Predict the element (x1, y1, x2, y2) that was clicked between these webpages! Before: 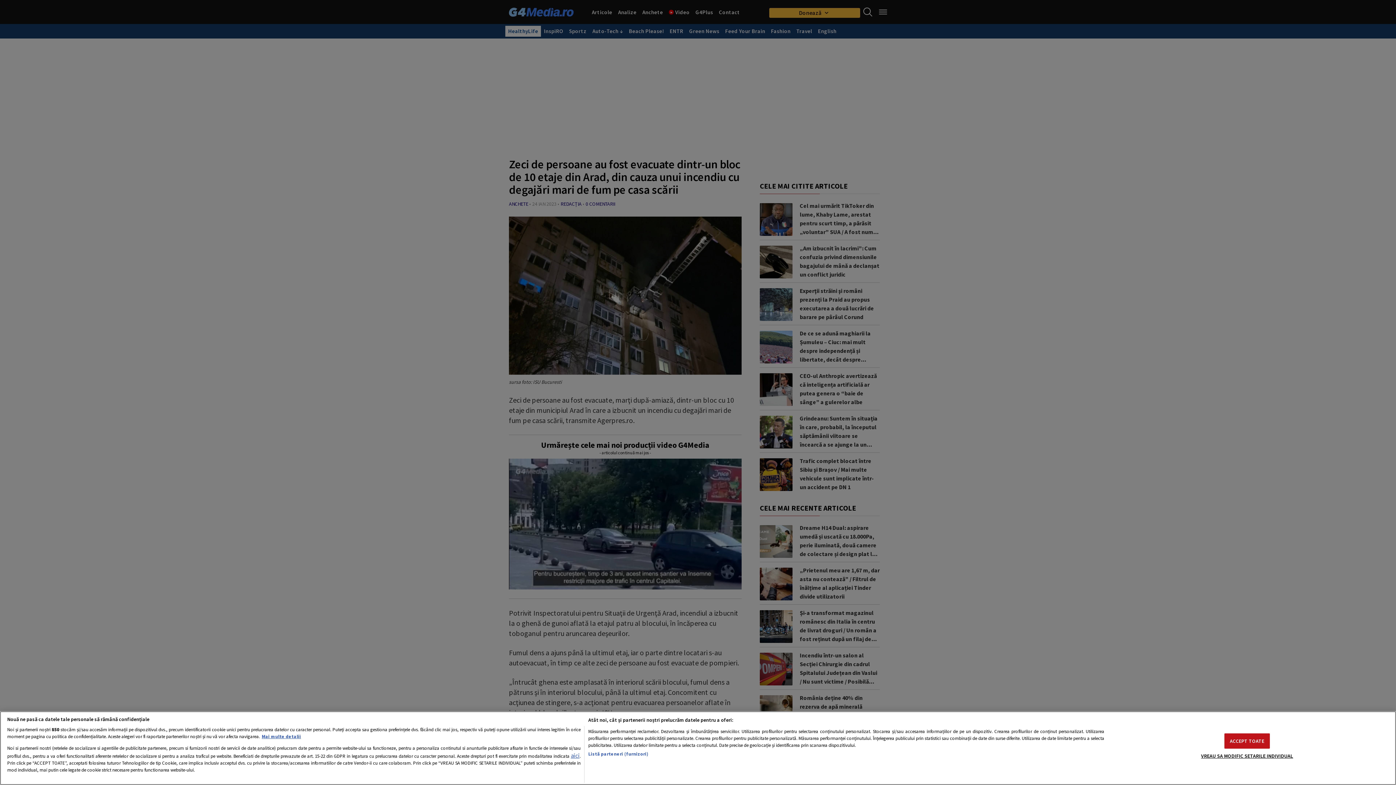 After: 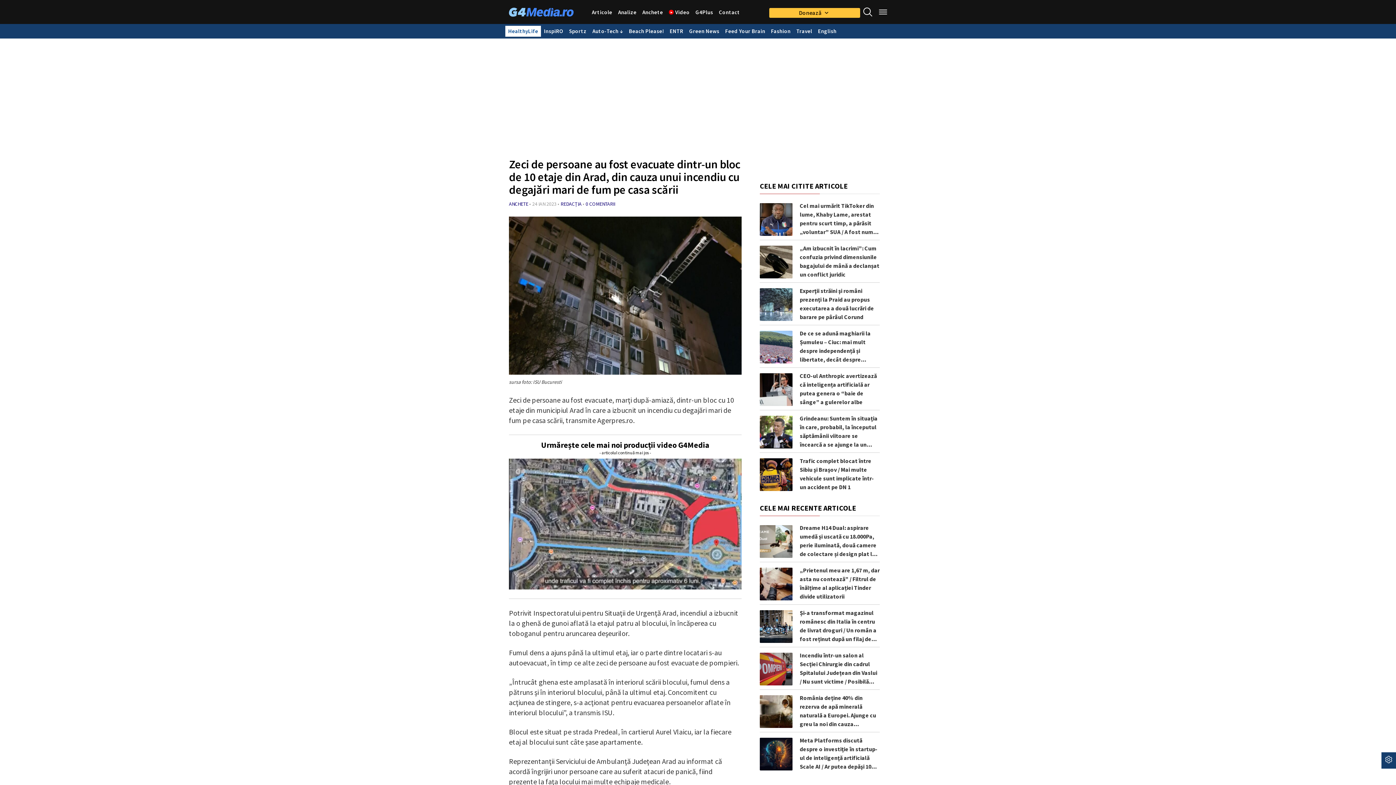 Action: bbox: (1224, 733, 1270, 748) label: ACCEPT TOATE